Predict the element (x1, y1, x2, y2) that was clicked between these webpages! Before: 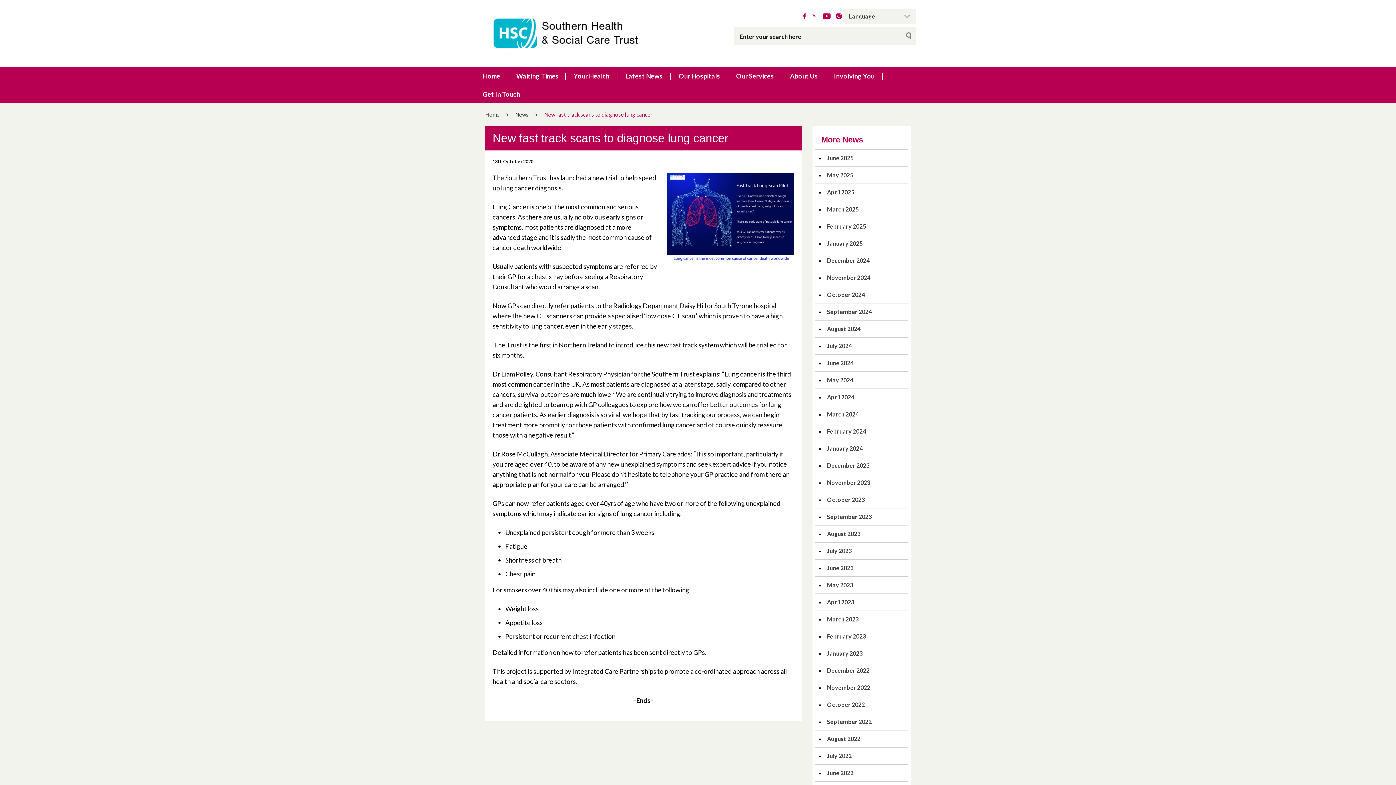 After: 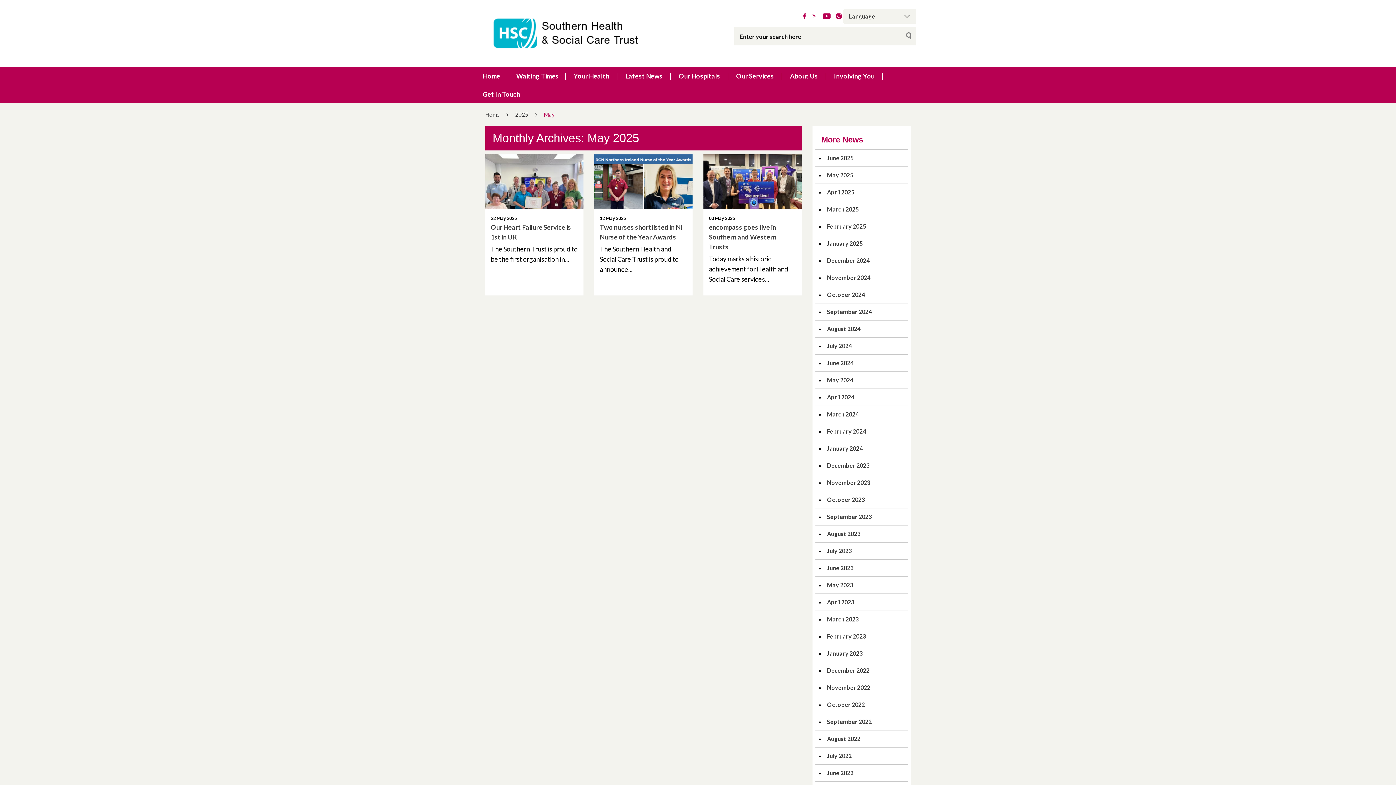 Action: bbox: (827, 171, 853, 178) label: May 2025